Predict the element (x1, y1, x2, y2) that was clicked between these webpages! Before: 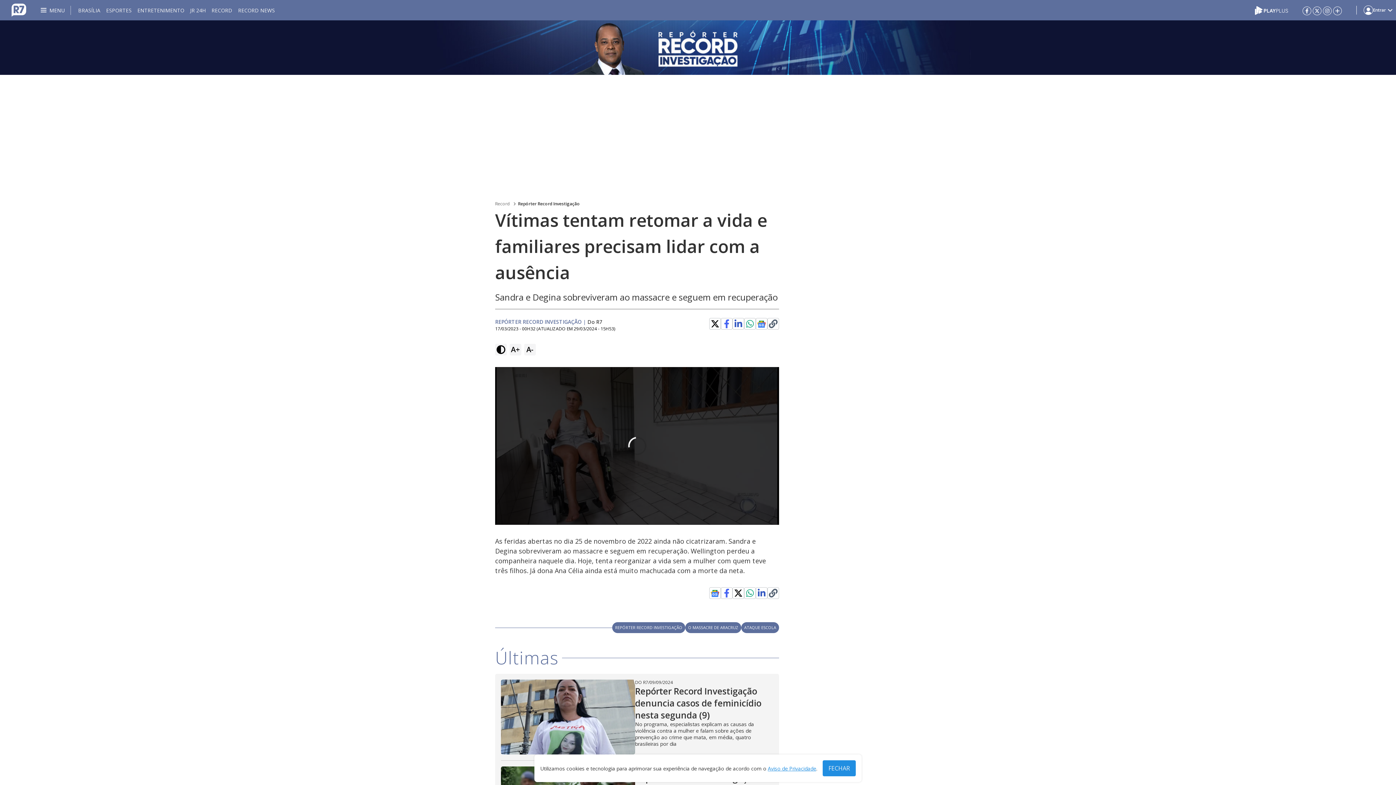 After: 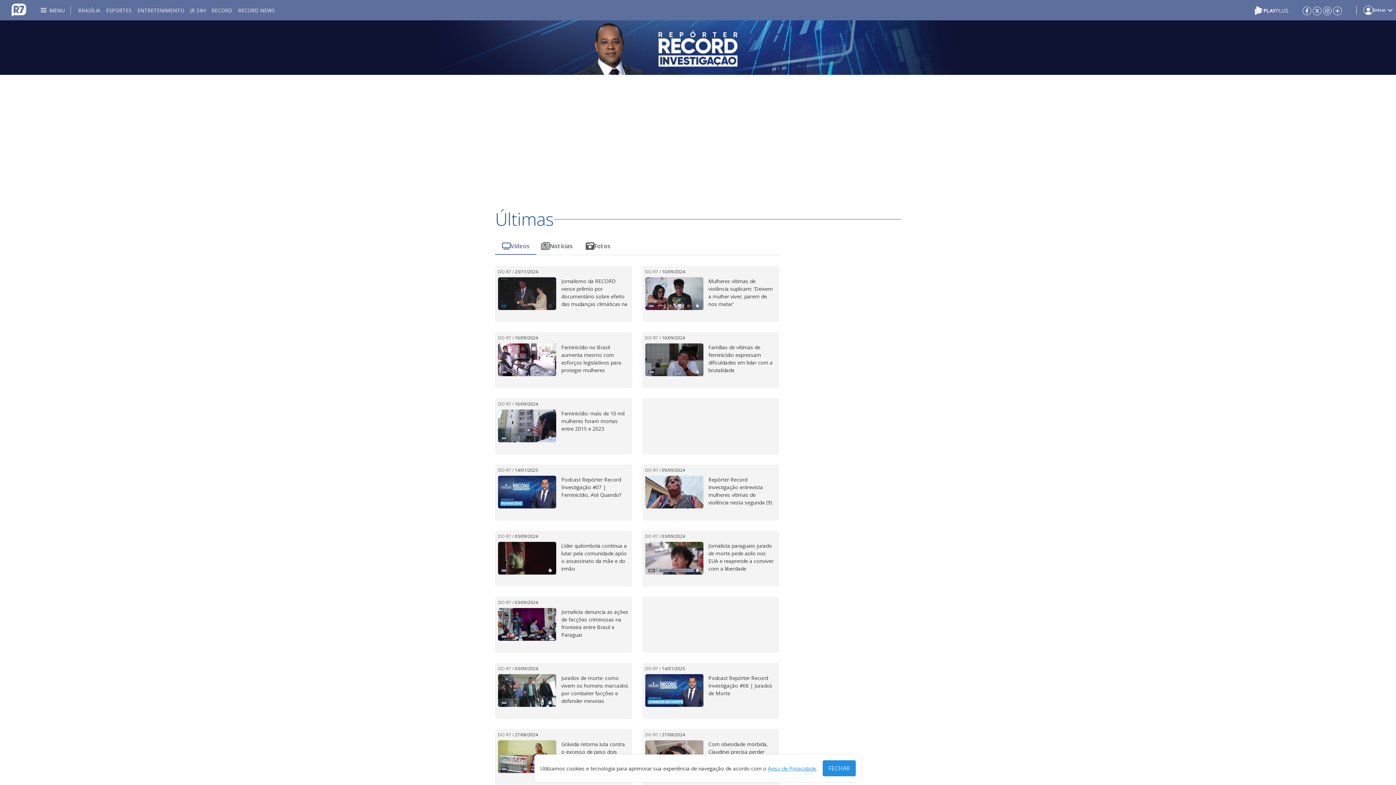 Action: bbox: (495, 318, 581, 325) label: REPÓRTER RECORD INVESTIGAÇÃO